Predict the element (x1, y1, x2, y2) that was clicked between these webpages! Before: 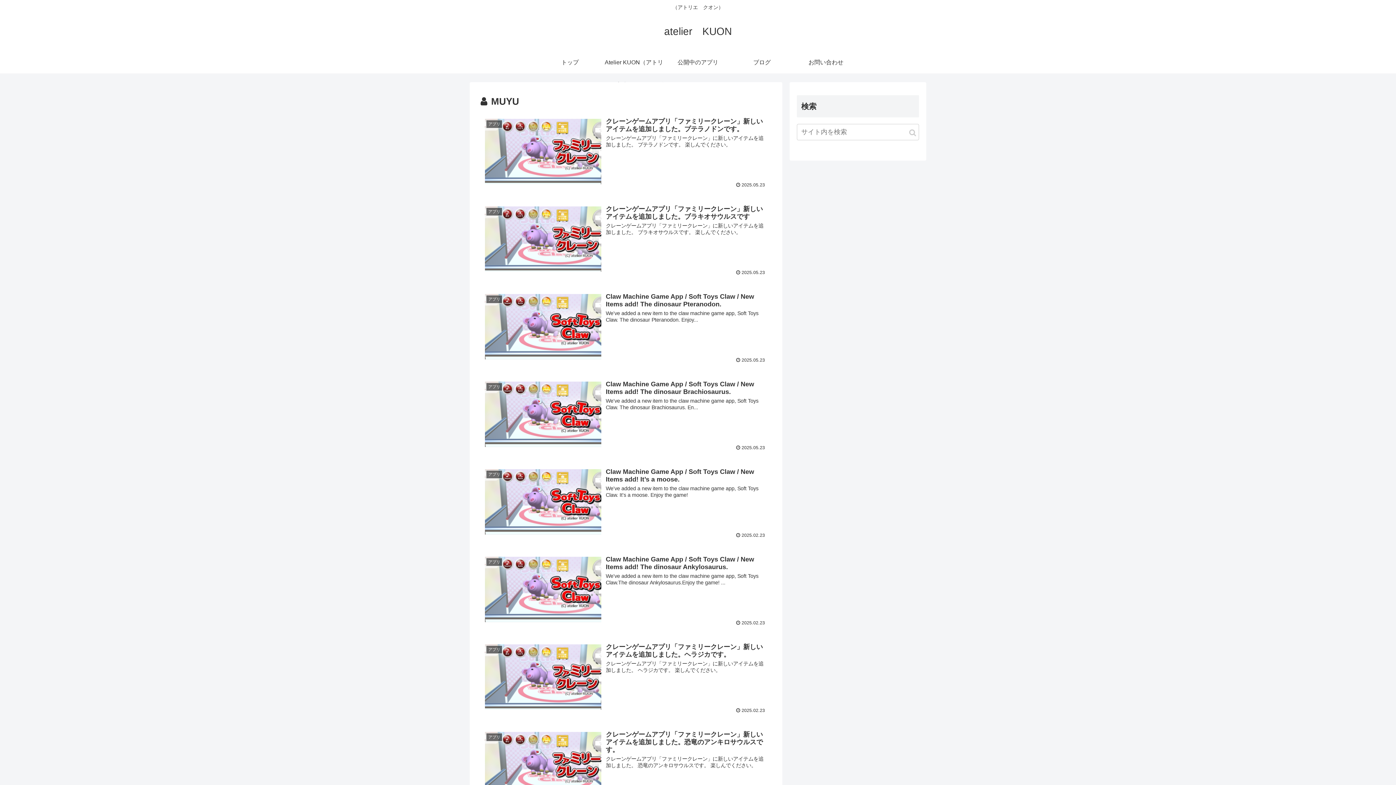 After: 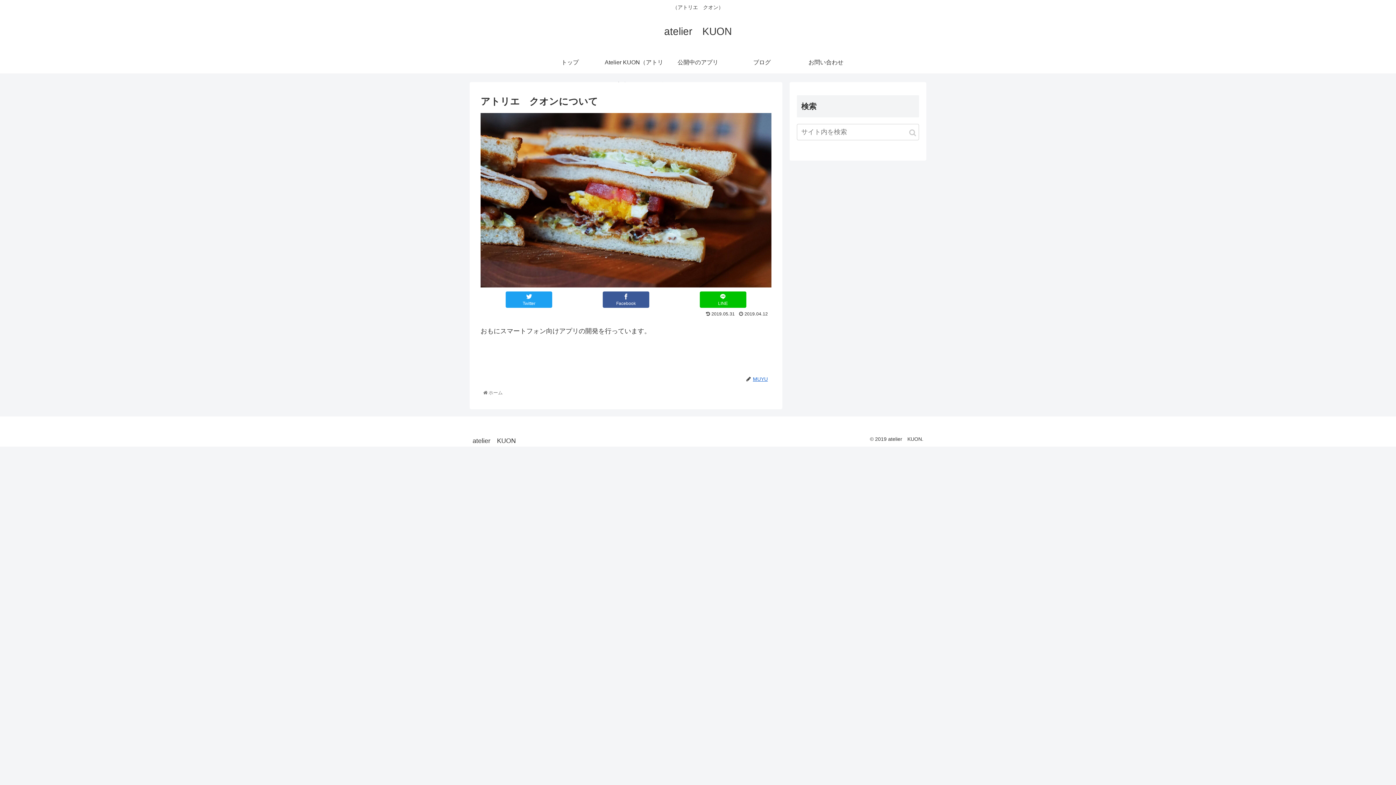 Action: label: Atelier KUON（アトリエ　クオン） について bbox: (602, 51, 666, 95)